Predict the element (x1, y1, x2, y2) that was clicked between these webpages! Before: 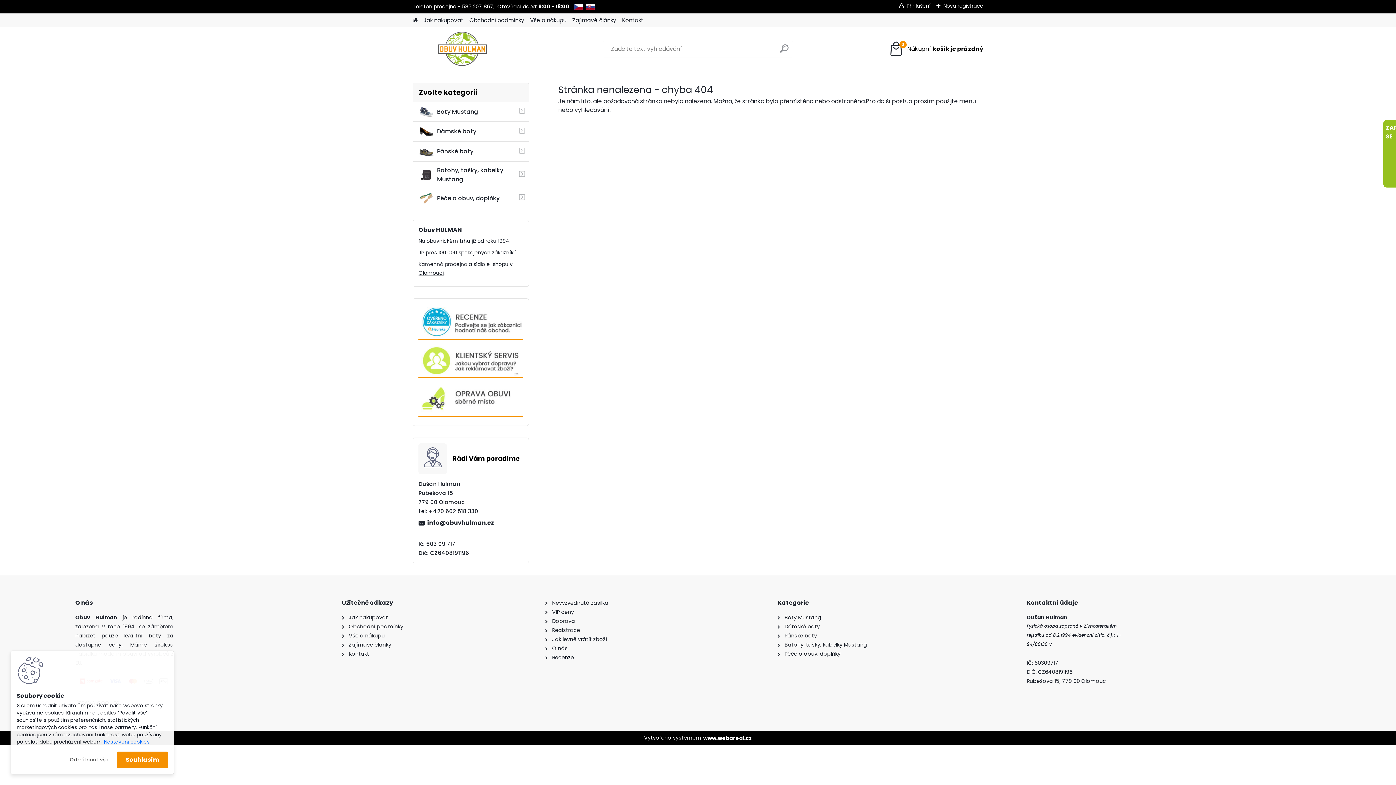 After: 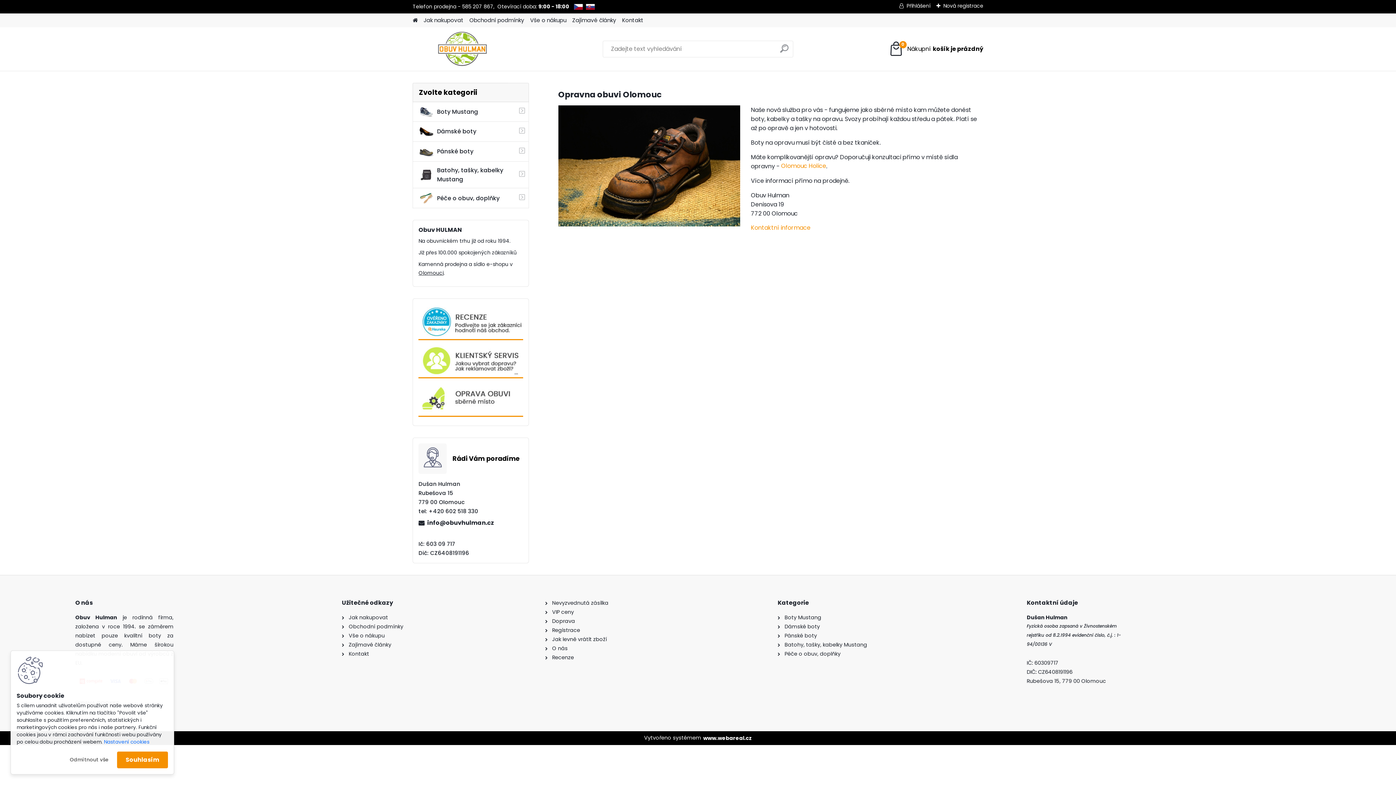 Action: bbox: (418, 381, 523, 389)